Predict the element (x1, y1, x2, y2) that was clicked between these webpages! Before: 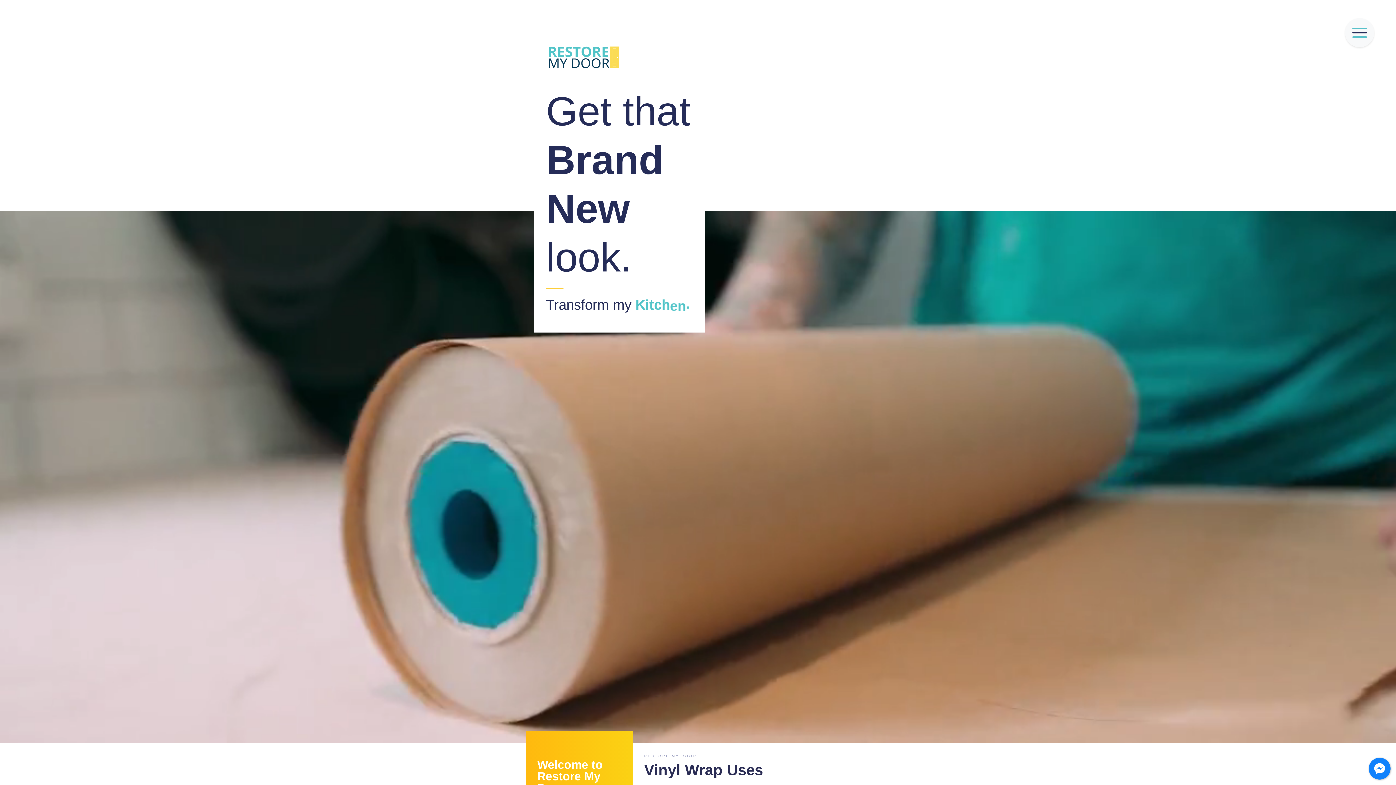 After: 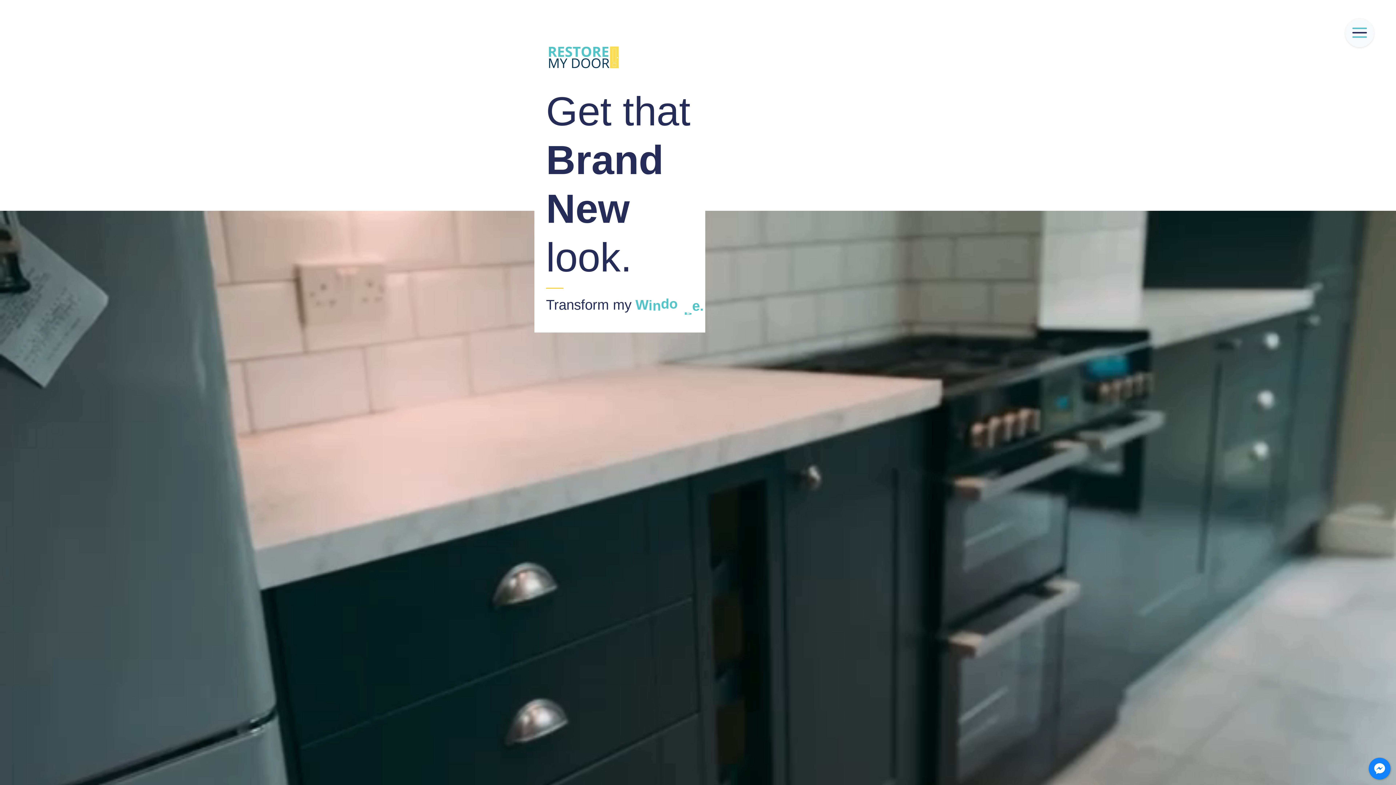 Action: bbox: (549, 53, 618, 60)